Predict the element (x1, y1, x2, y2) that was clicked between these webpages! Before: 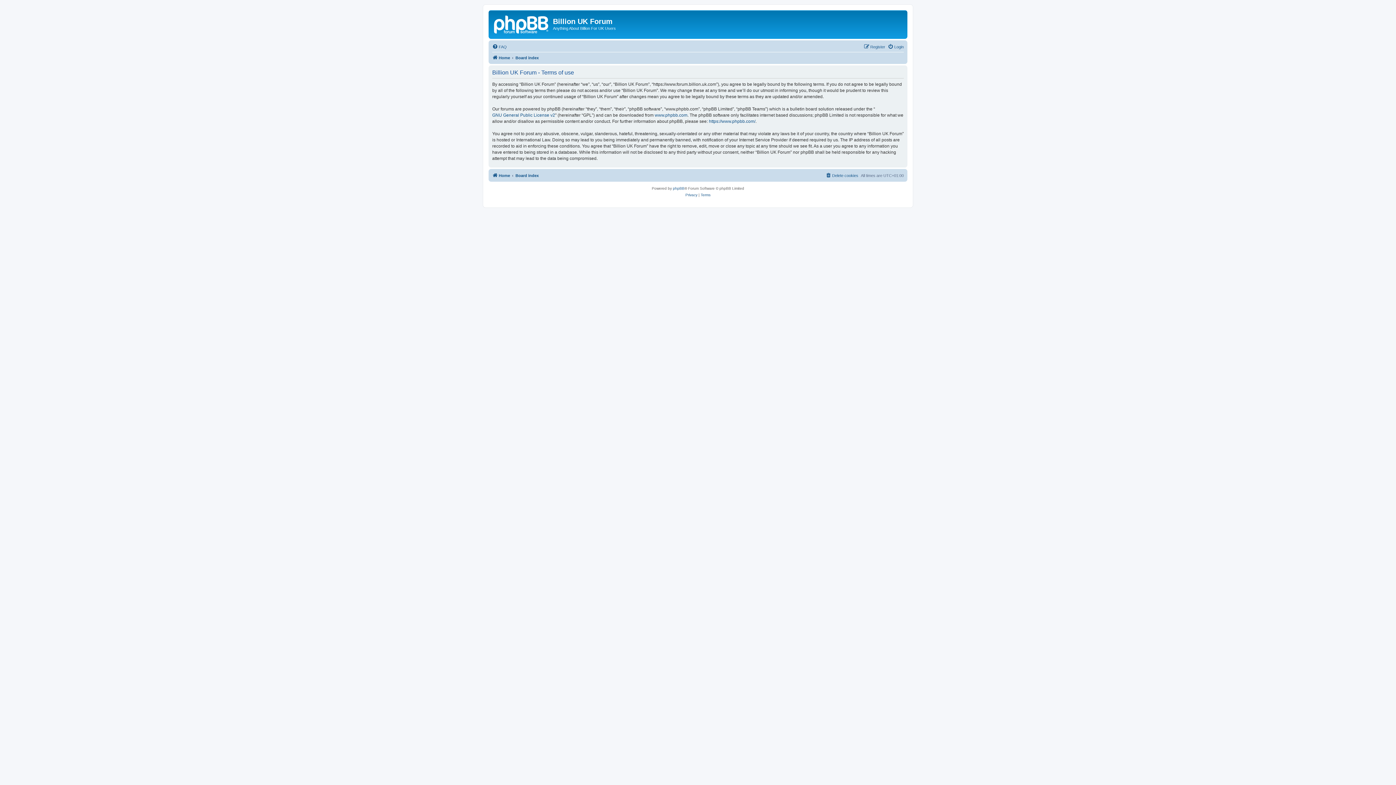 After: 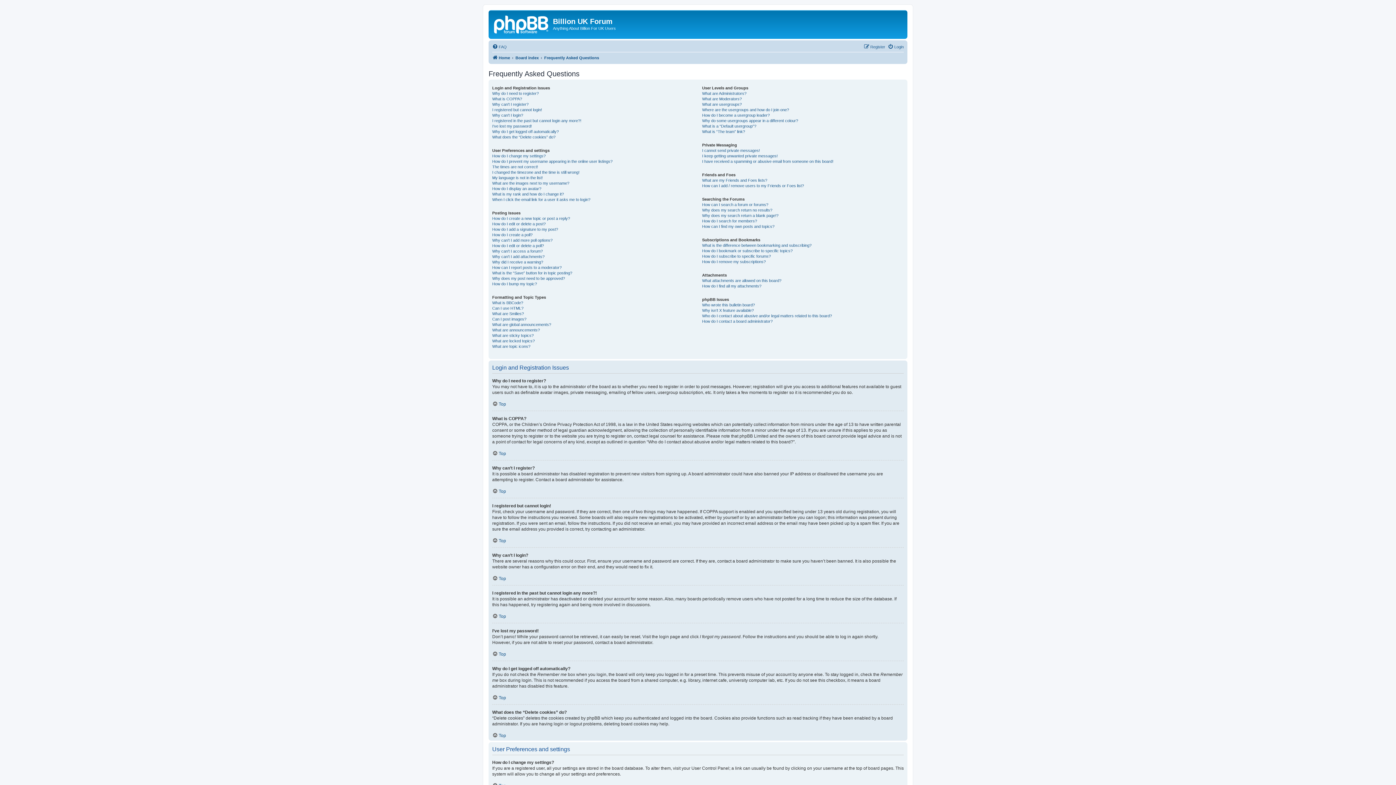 Action: bbox: (492, 42, 506, 51) label: FAQ